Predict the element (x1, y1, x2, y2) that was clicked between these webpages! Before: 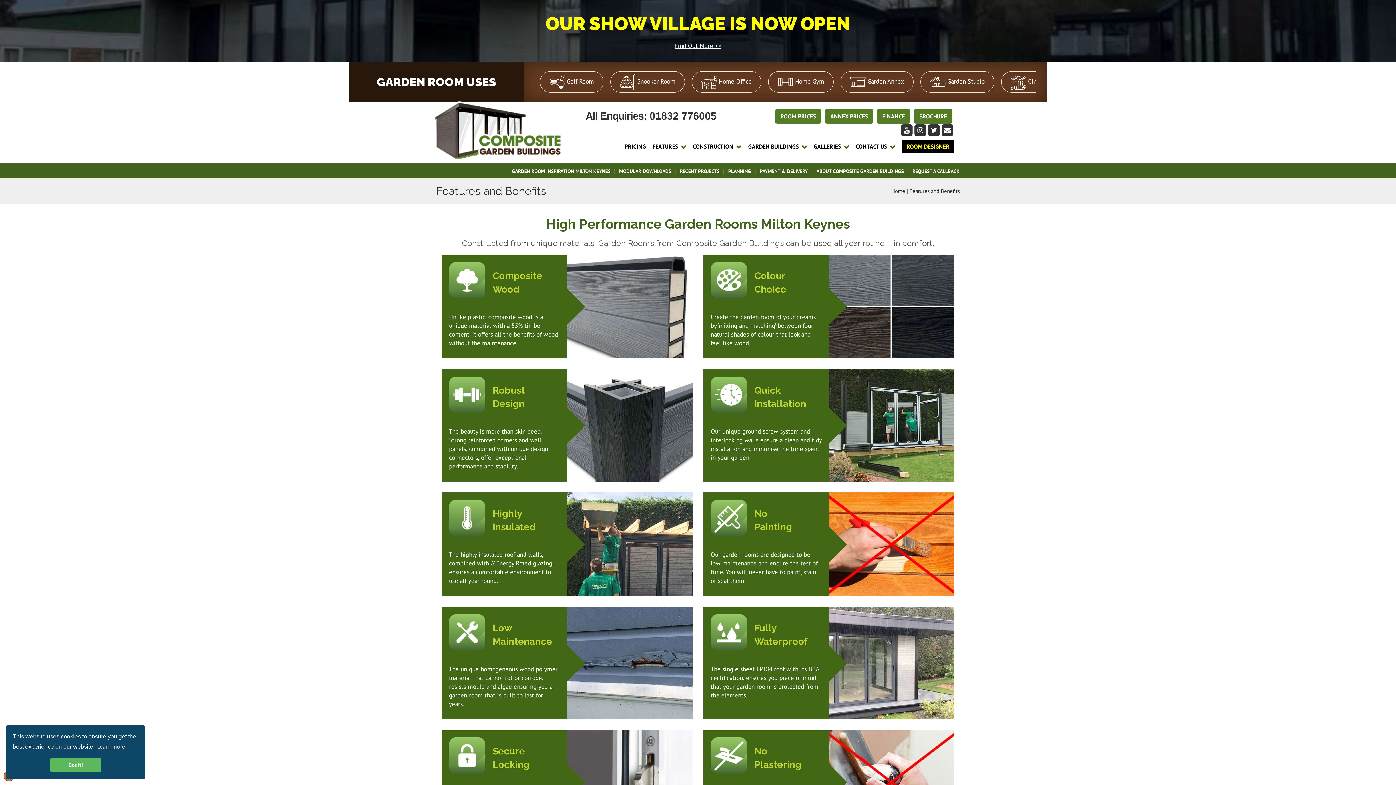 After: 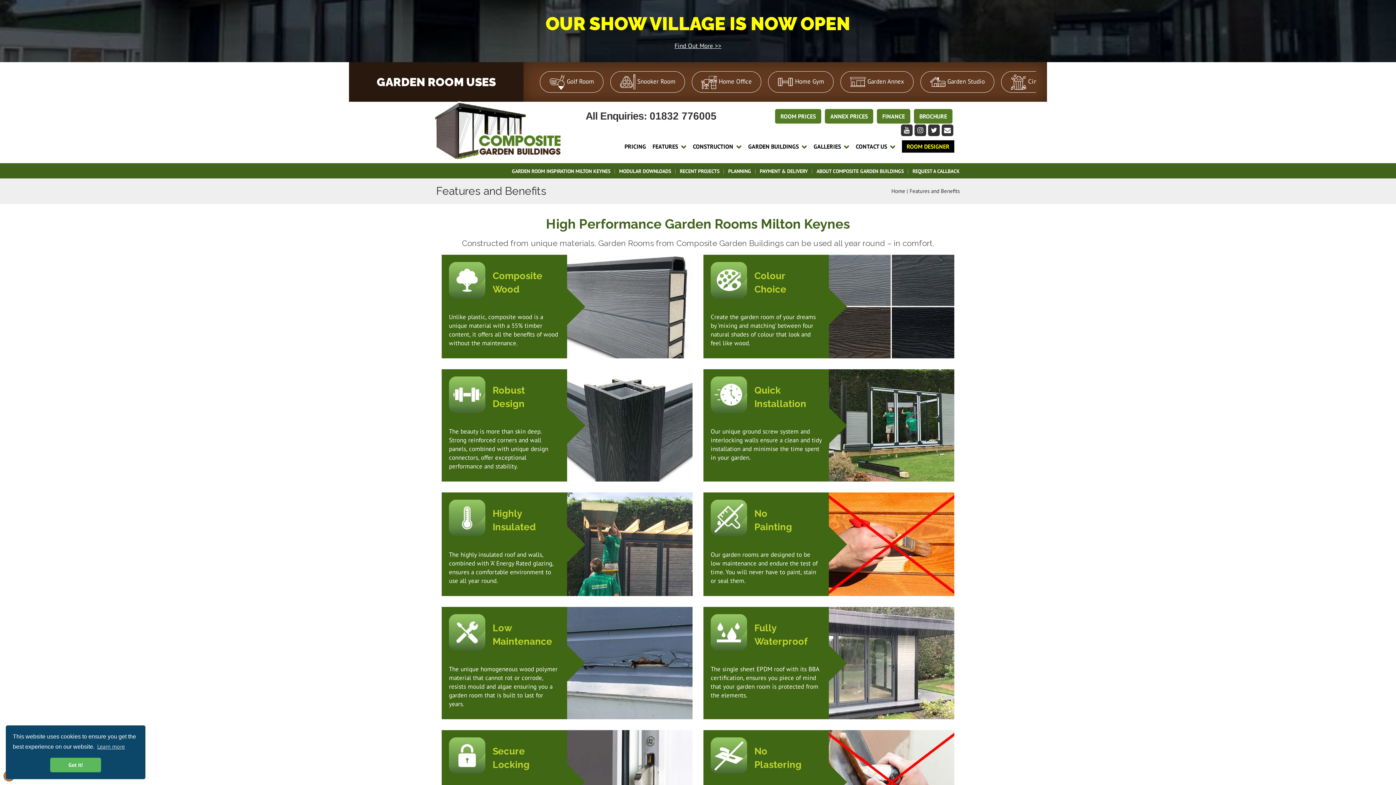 Action: bbox: (927, 126, 940, 133)